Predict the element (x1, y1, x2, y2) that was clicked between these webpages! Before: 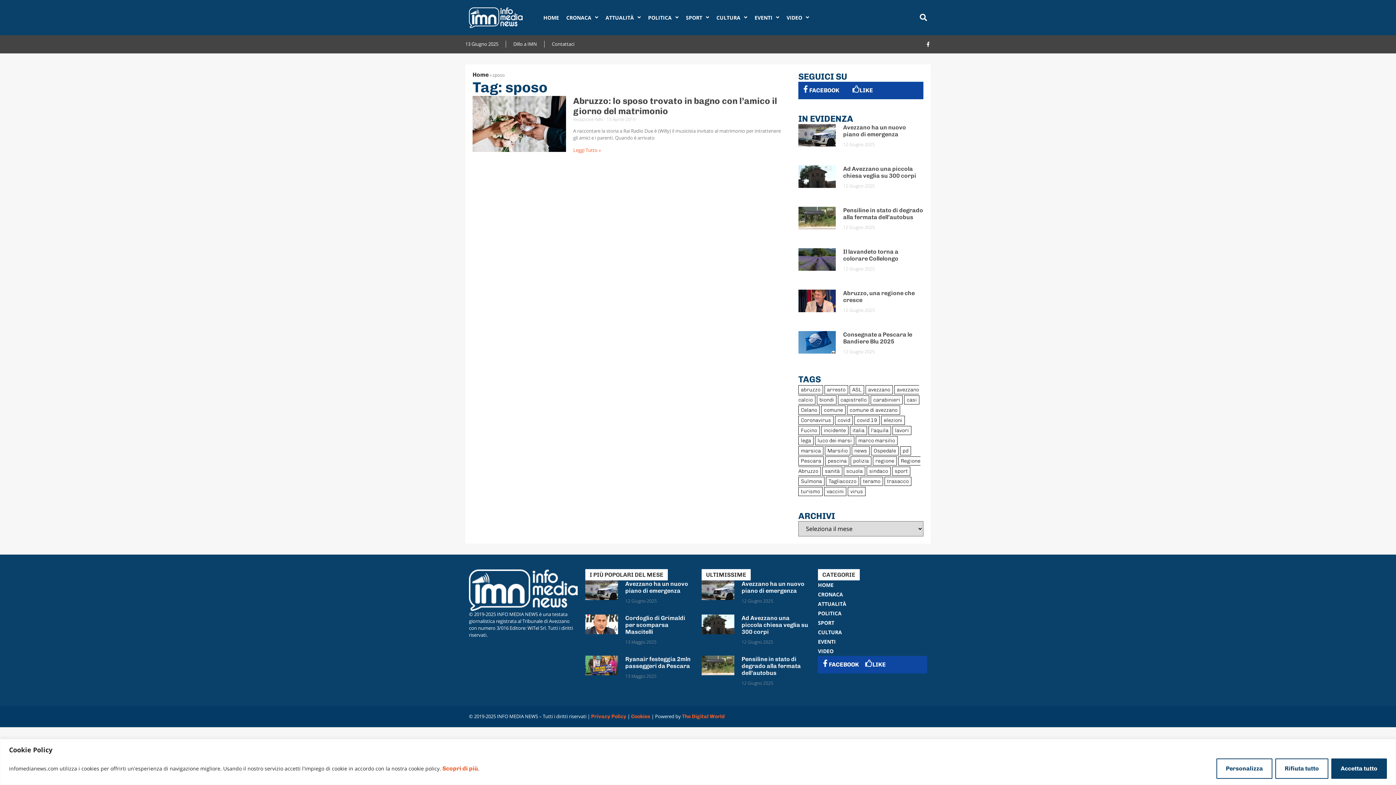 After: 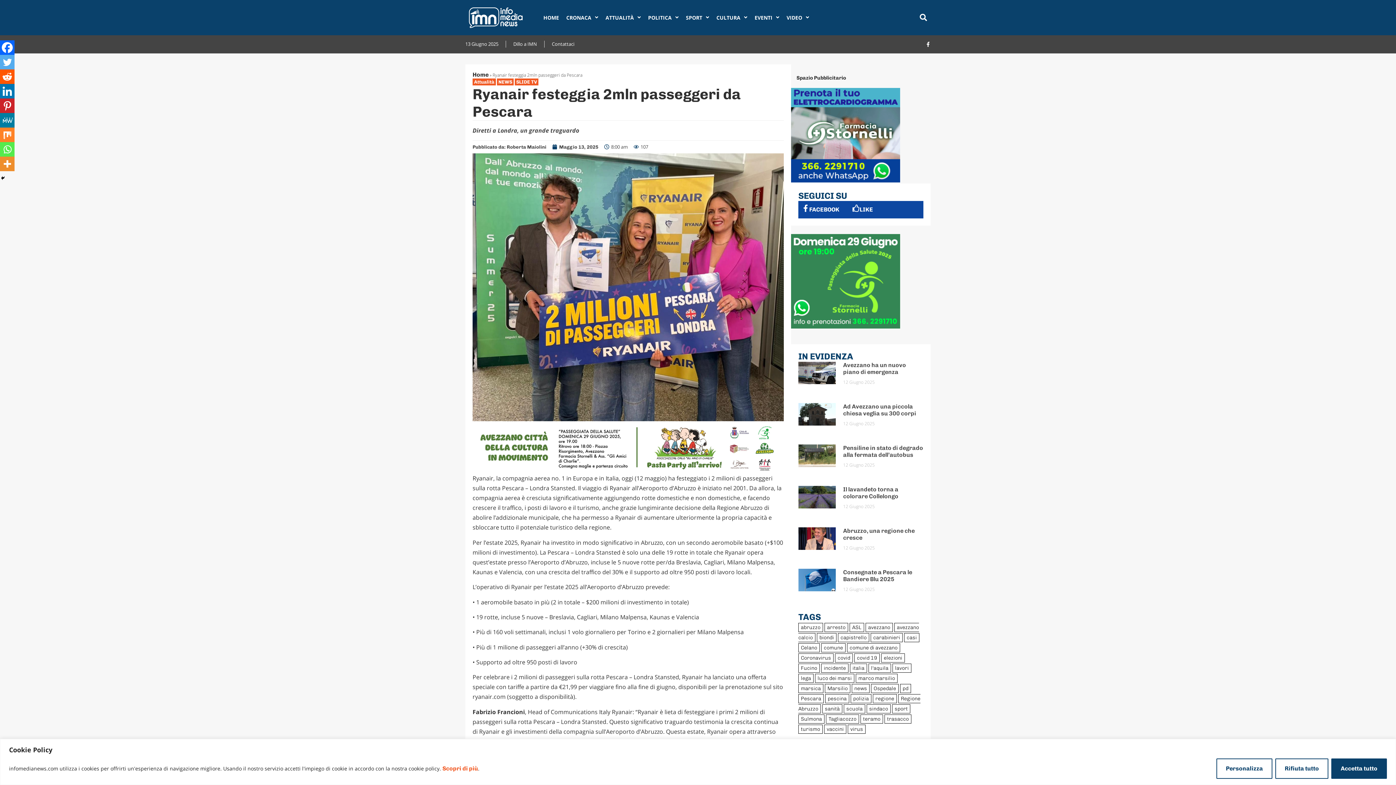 Action: label: Ryanair festeggia 2mln passeggeri da Pescara bbox: (625, 655, 690, 669)